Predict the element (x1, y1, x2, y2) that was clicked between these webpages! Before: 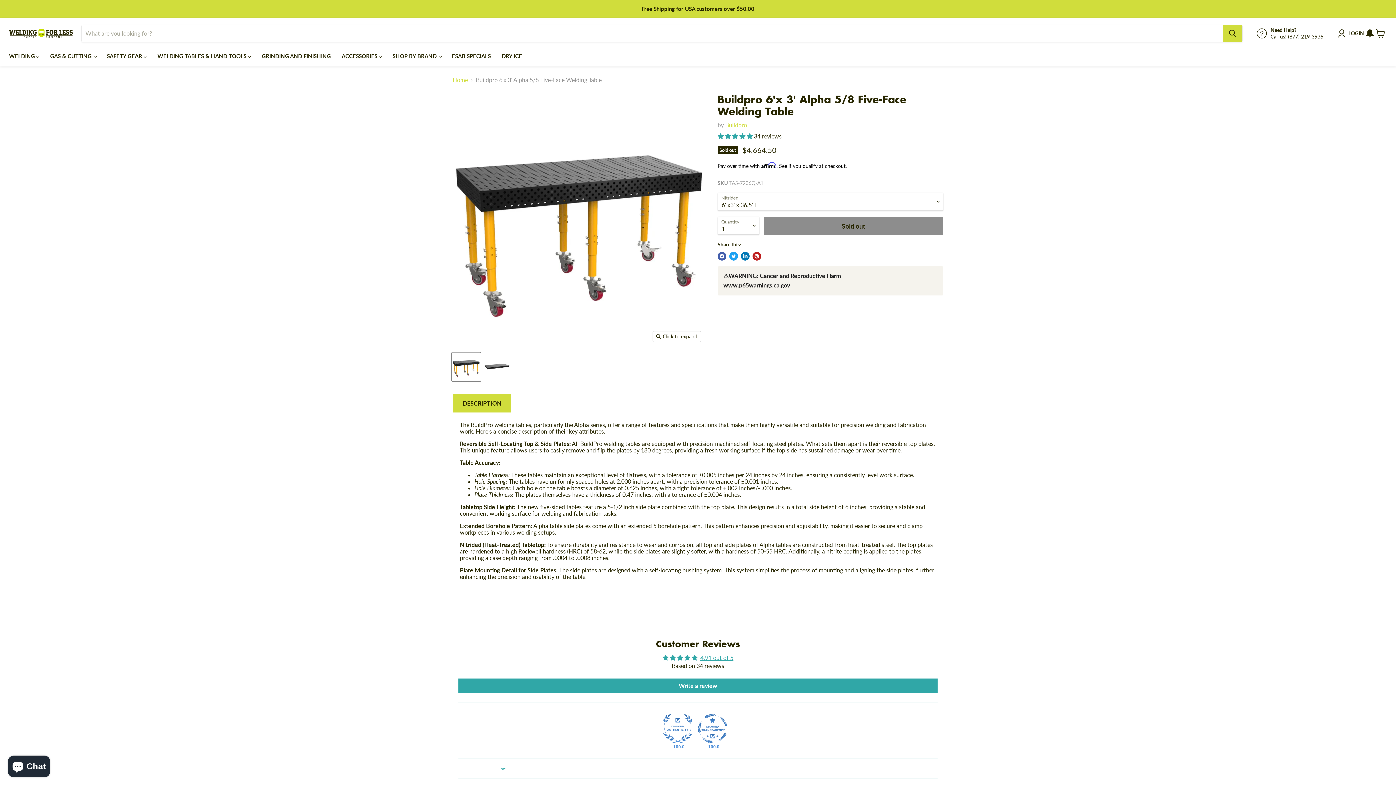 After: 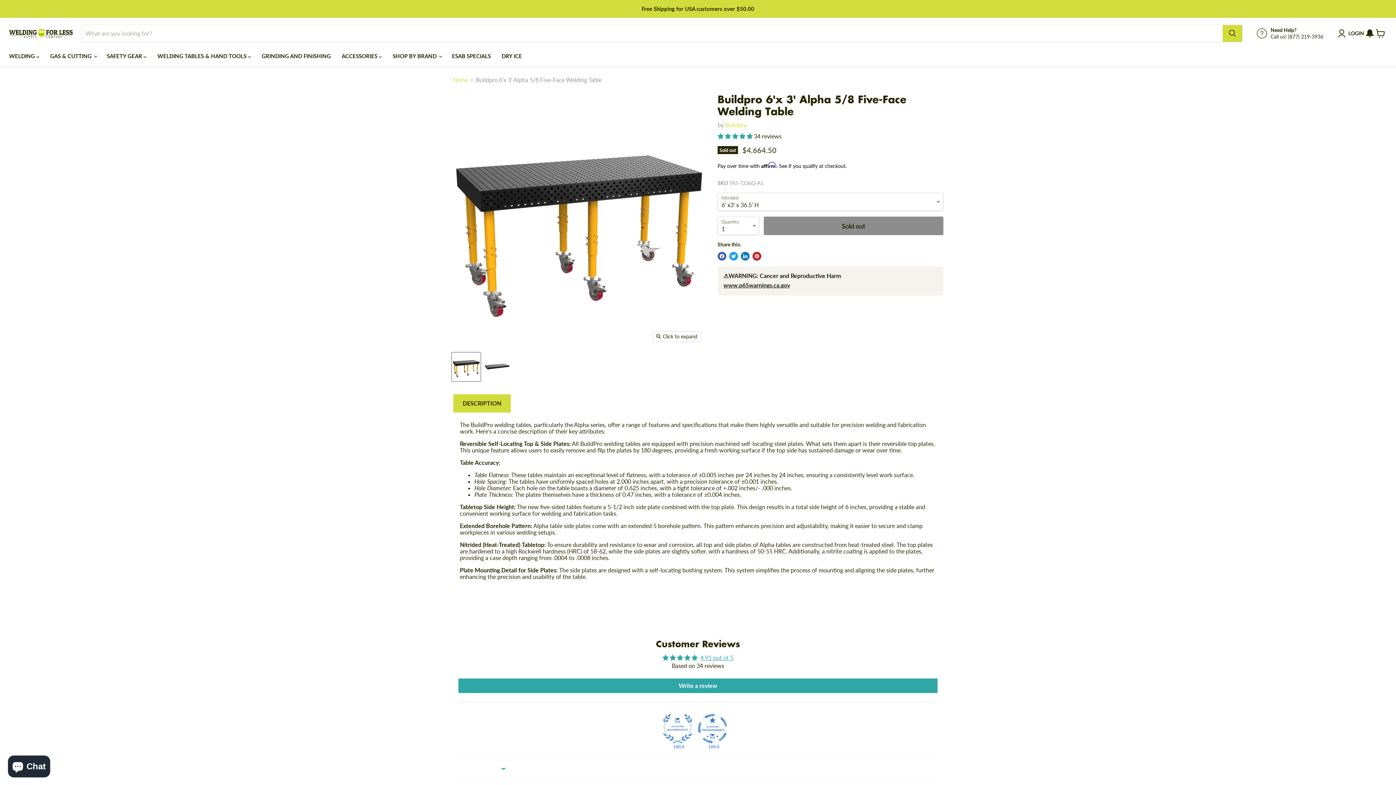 Action: bbox: (723, 269, 790, 276) label: www.p65warnings.ca.gov